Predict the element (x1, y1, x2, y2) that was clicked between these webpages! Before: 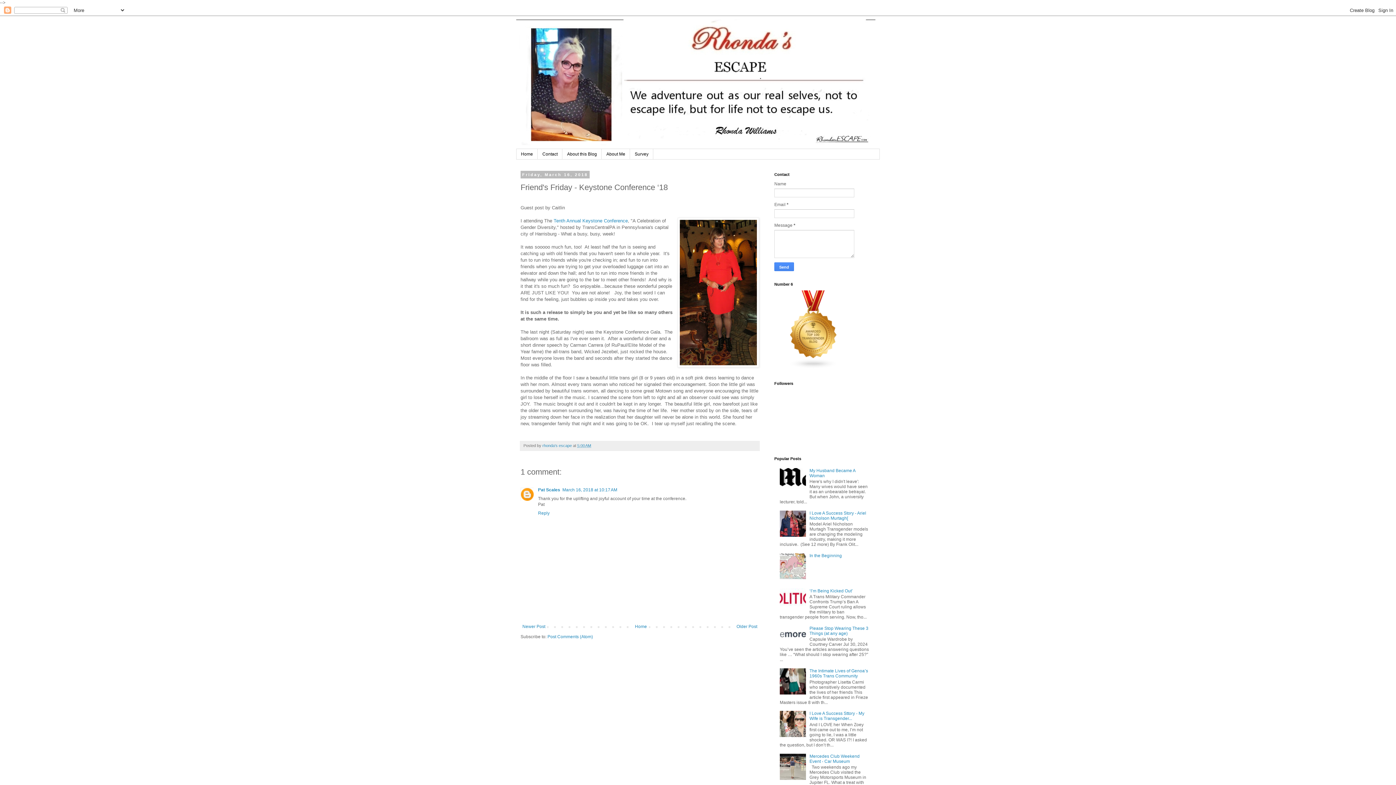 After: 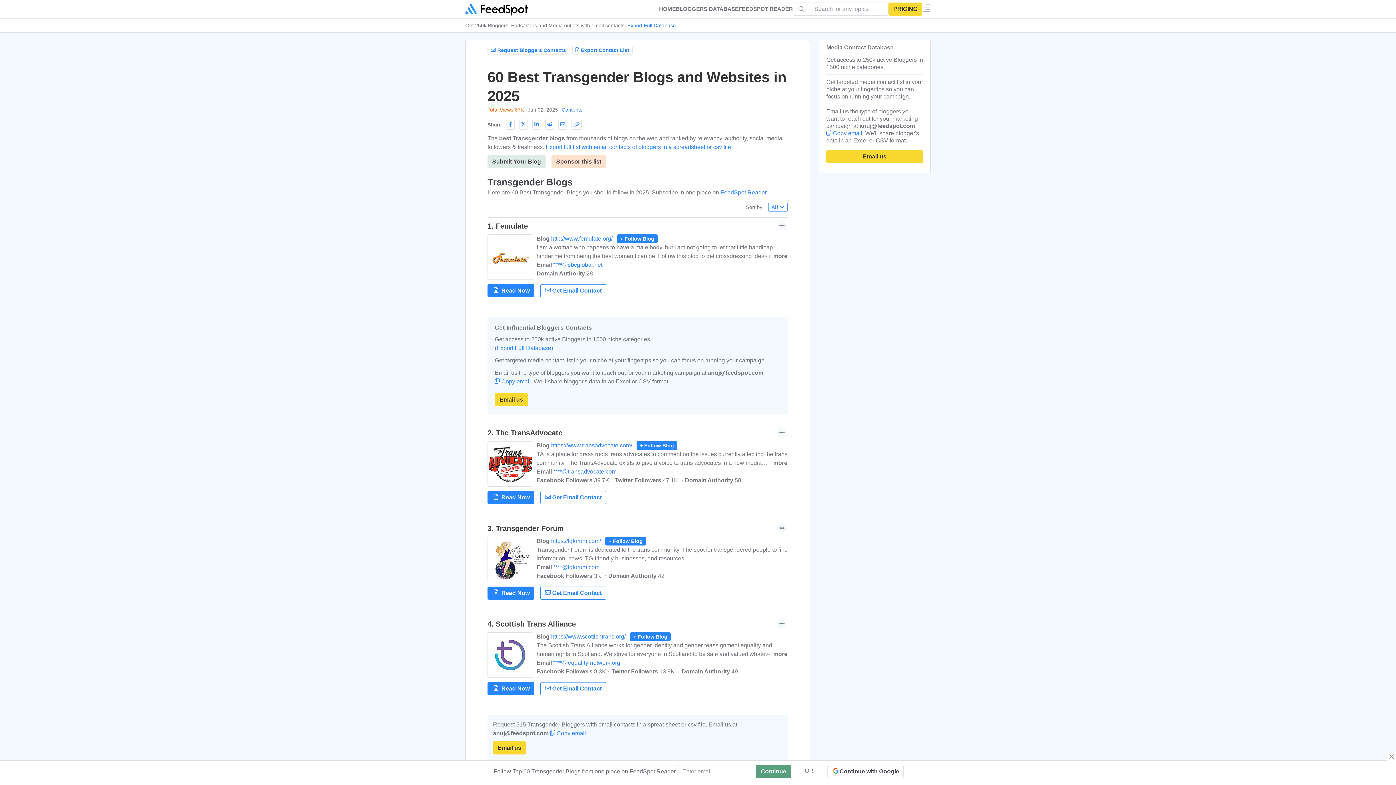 Action: bbox: (774, 365, 853, 370)